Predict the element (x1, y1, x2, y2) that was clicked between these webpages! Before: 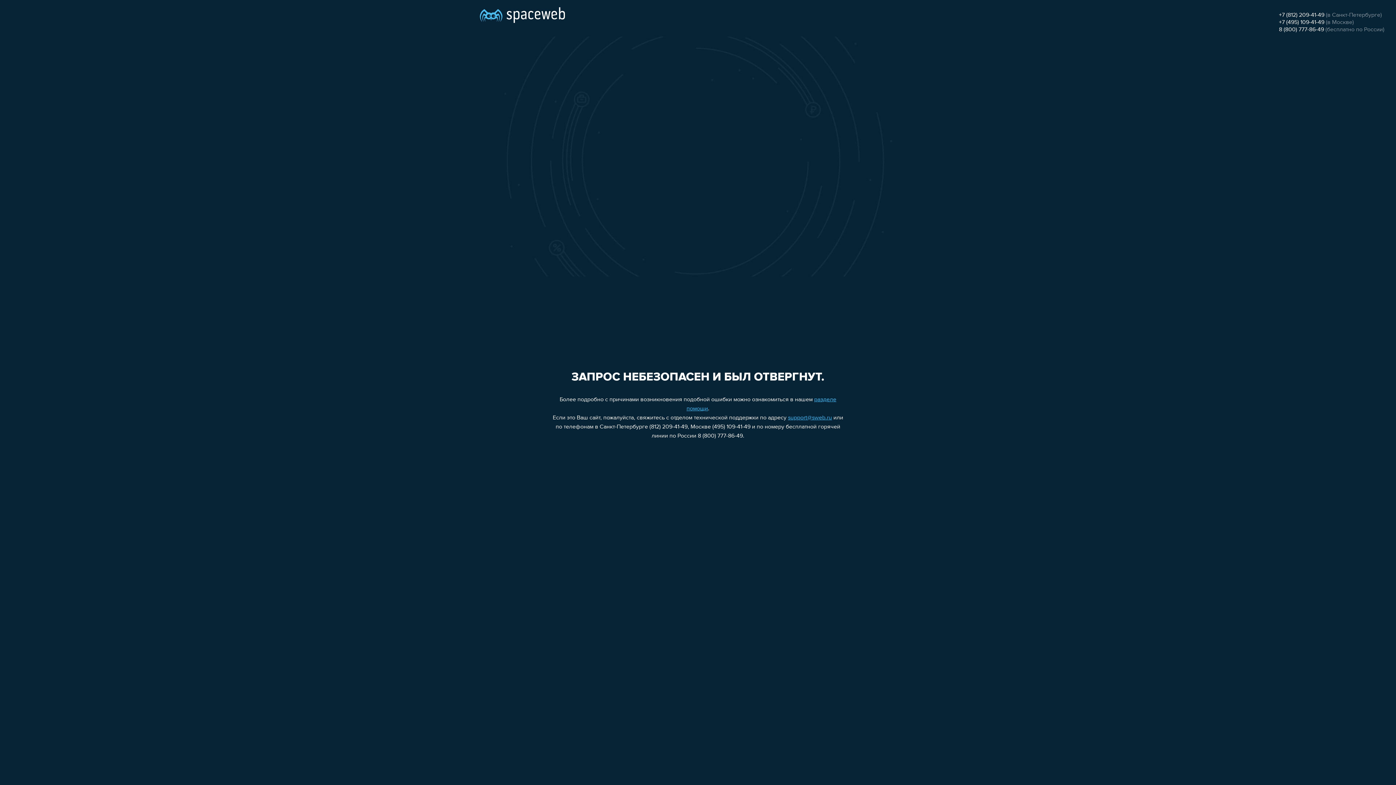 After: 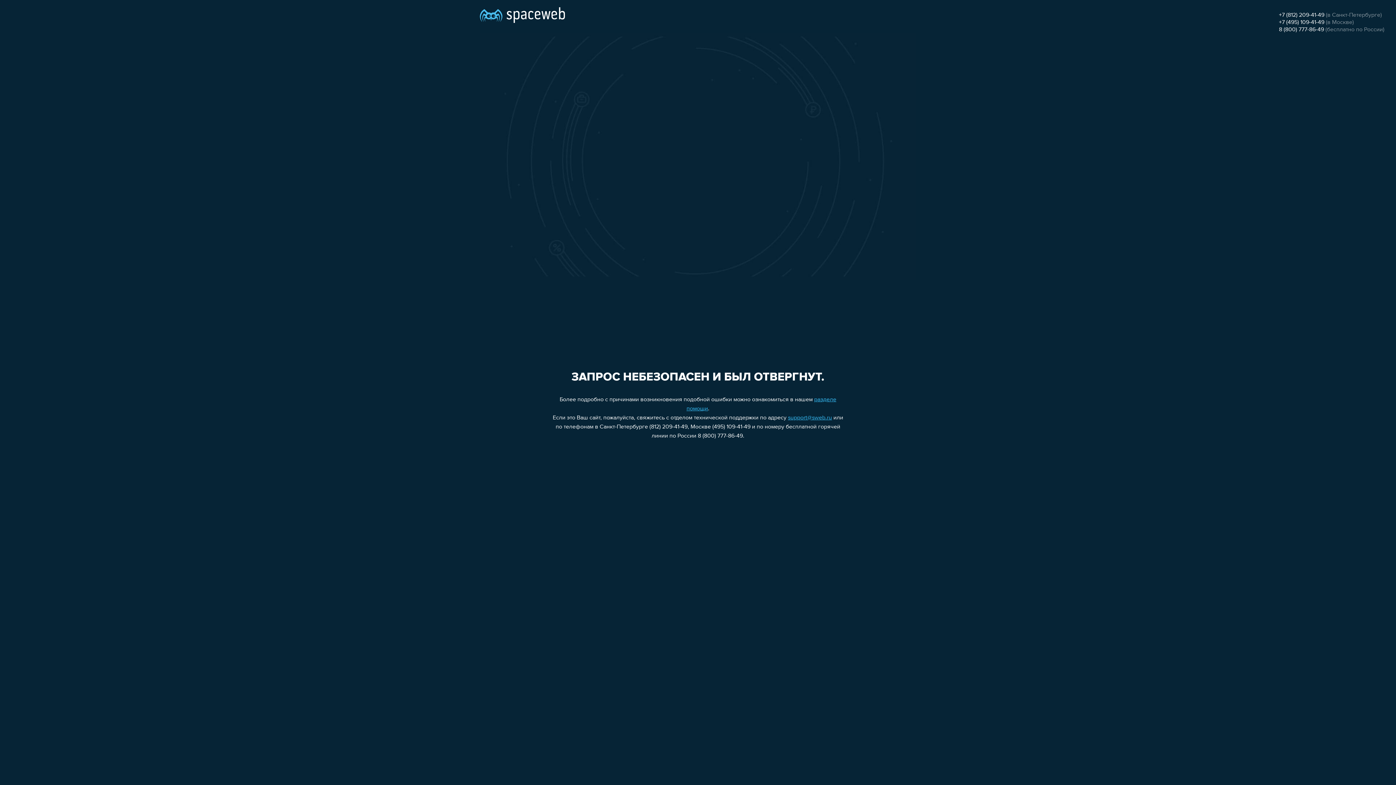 Action: label: +7 (495) 109-41-49 bbox: (1279, 19, 1324, 25)